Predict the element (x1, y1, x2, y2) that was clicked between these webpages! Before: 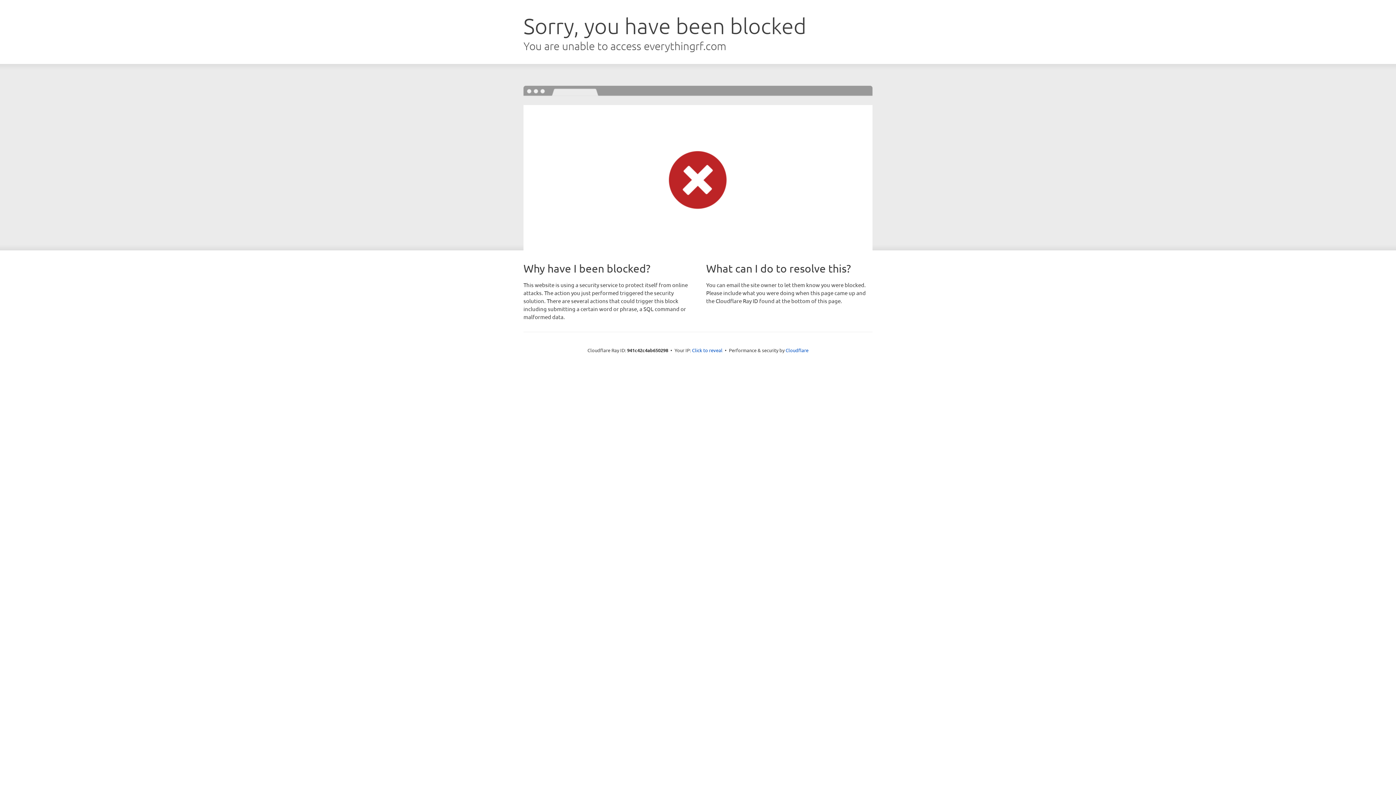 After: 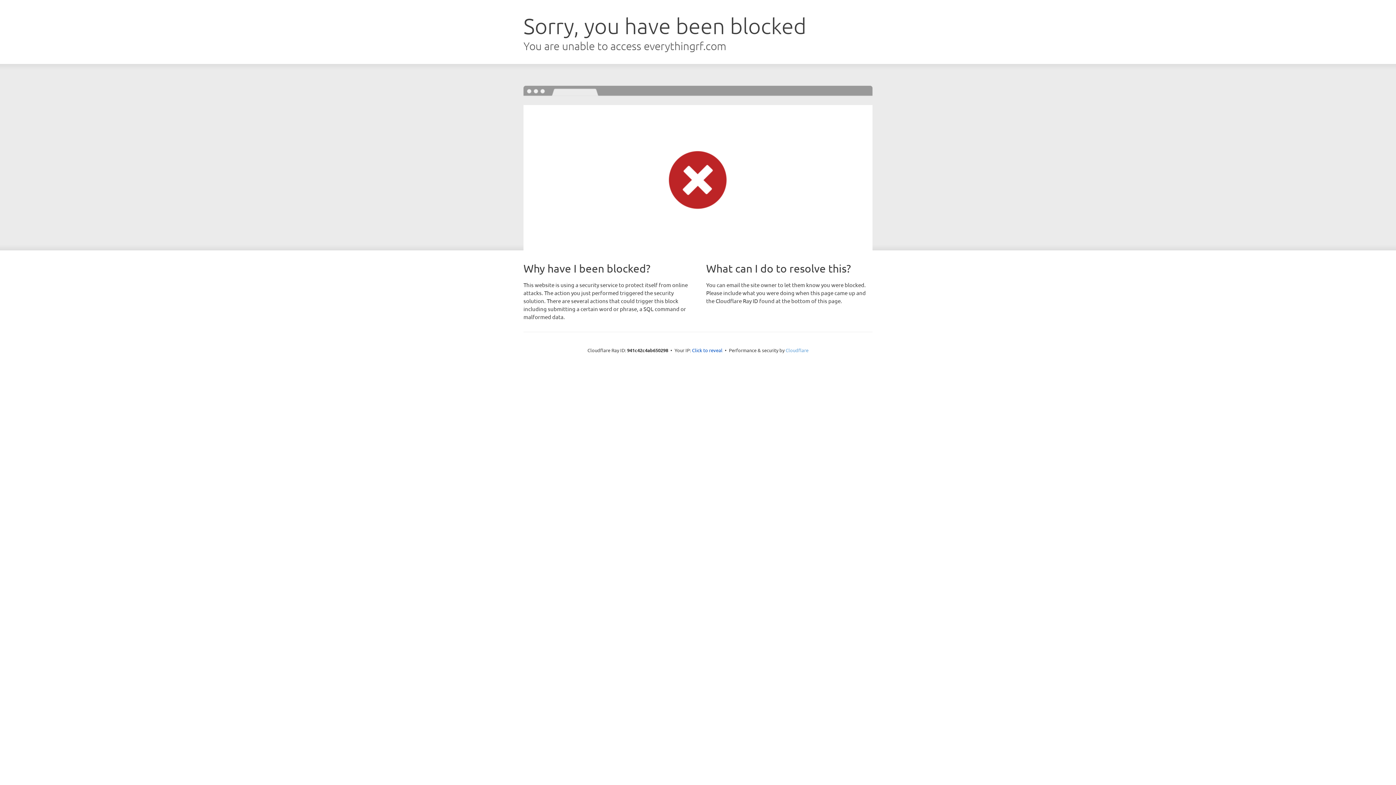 Action: bbox: (785, 347, 808, 353) label: Cloudflare